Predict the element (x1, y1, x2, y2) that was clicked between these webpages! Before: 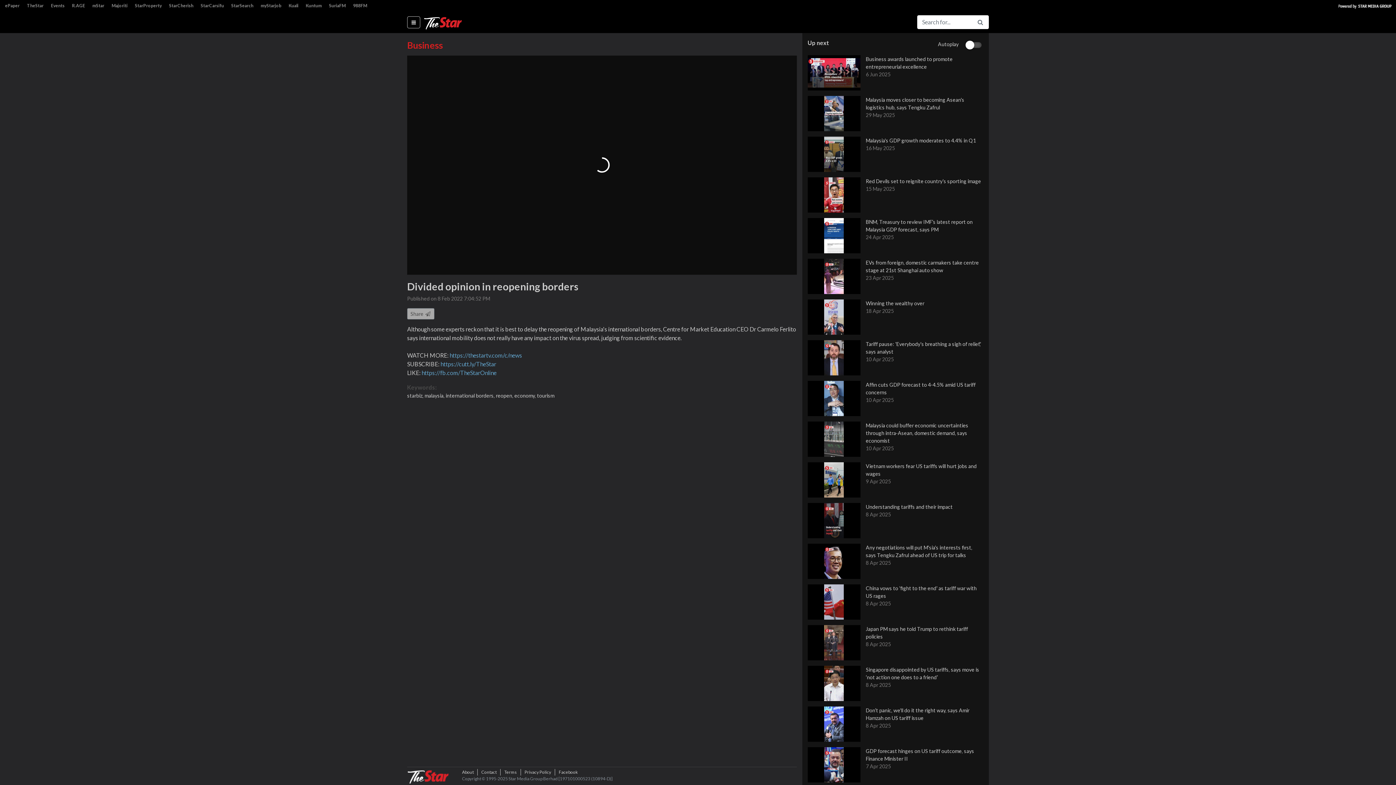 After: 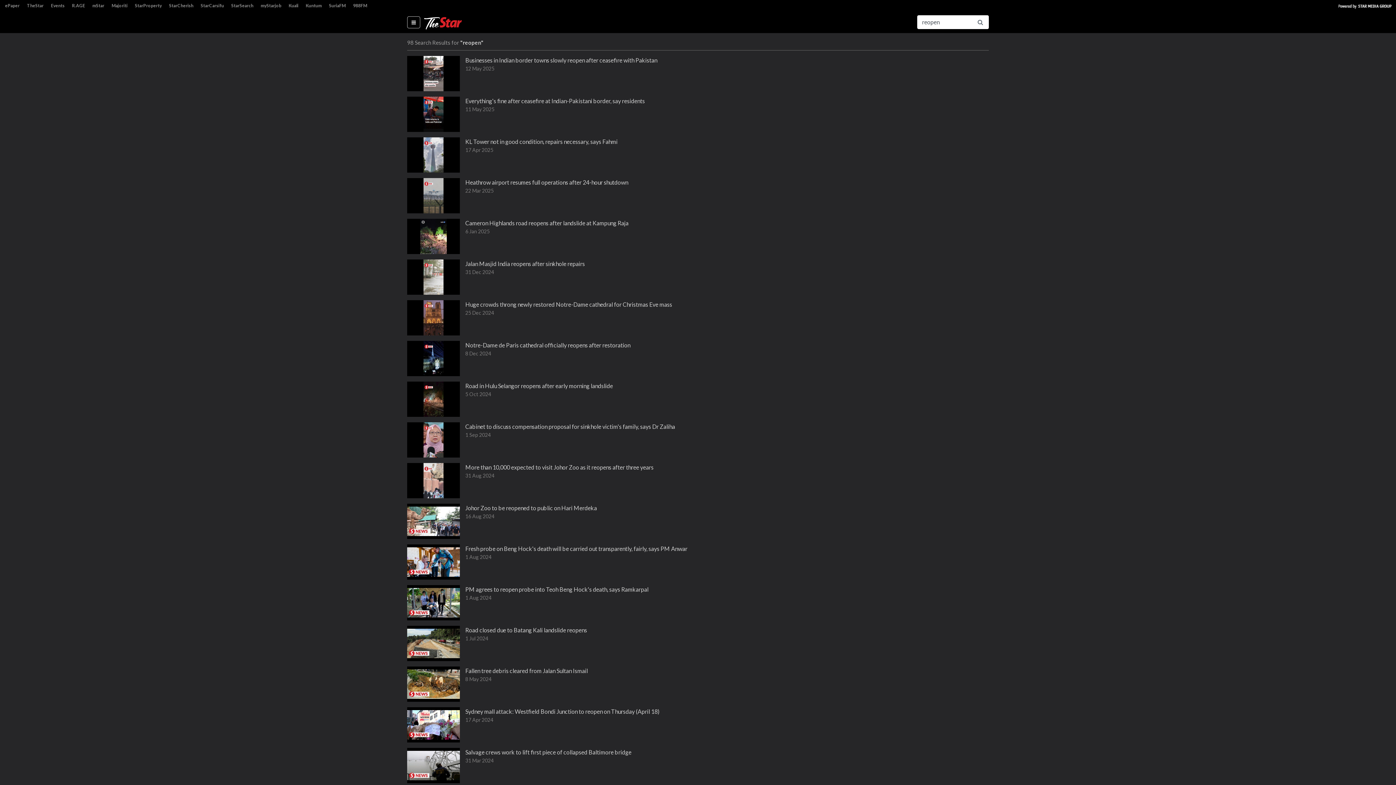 Action: bbox: (496, 392, 514, 398) label: reopen, 